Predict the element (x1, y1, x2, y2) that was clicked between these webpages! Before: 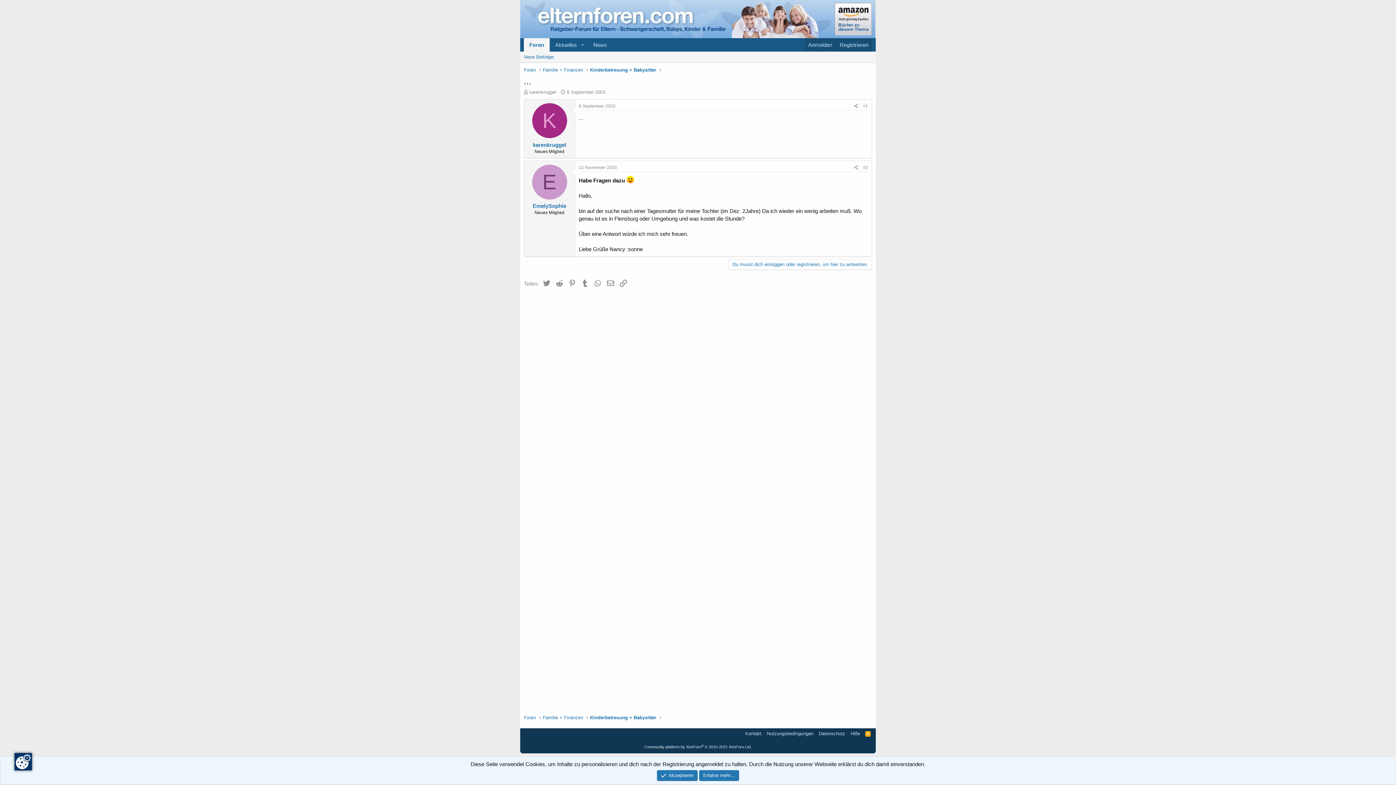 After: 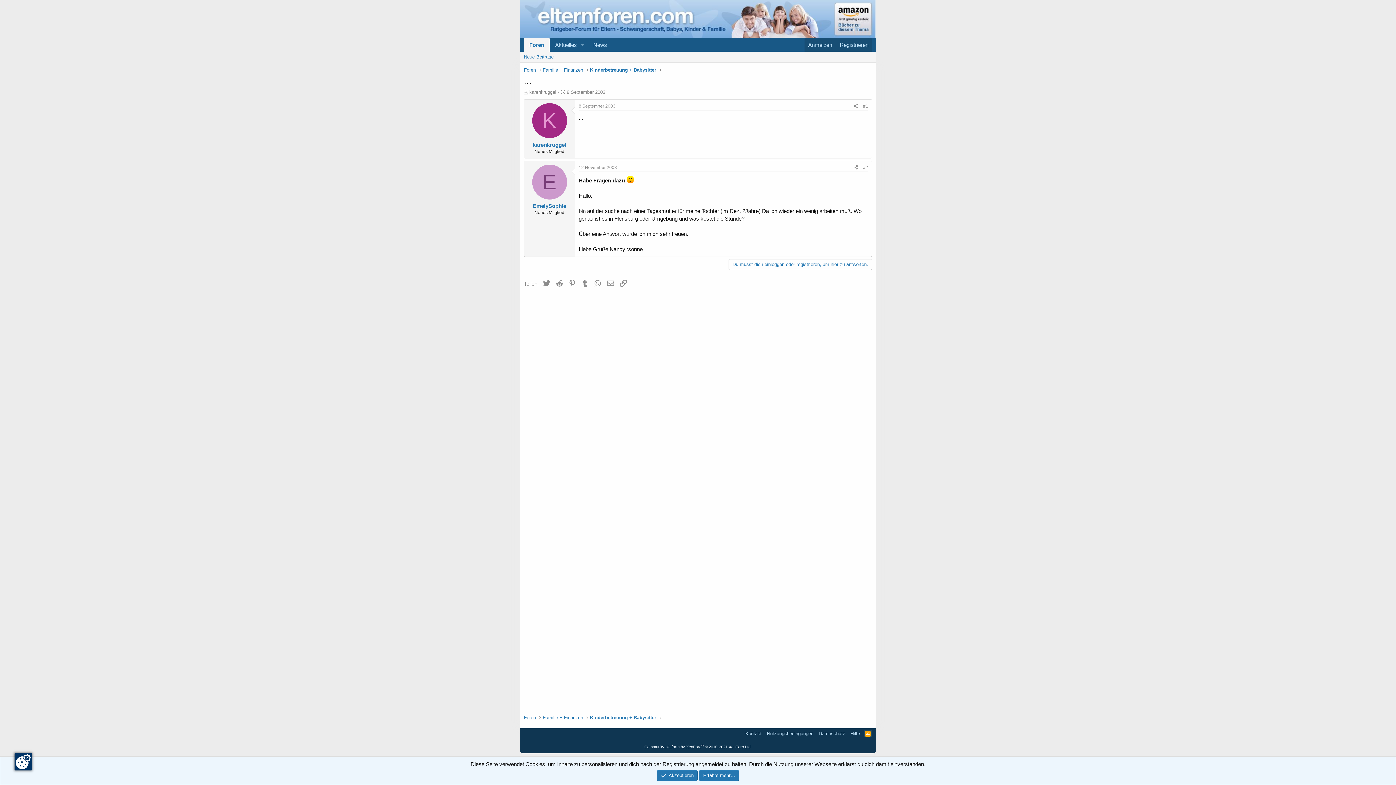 Action: bbox: (864, 730, 872, 737) label: RSS